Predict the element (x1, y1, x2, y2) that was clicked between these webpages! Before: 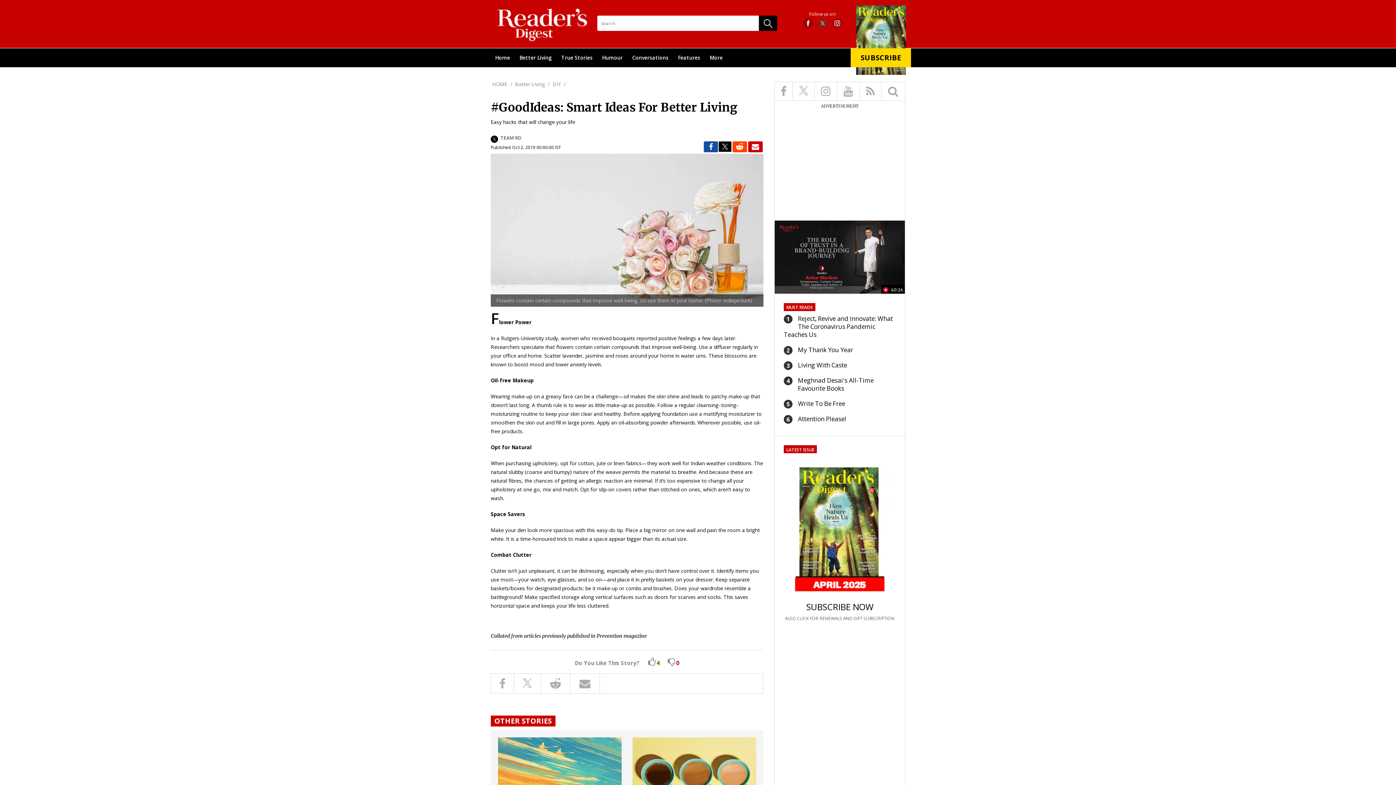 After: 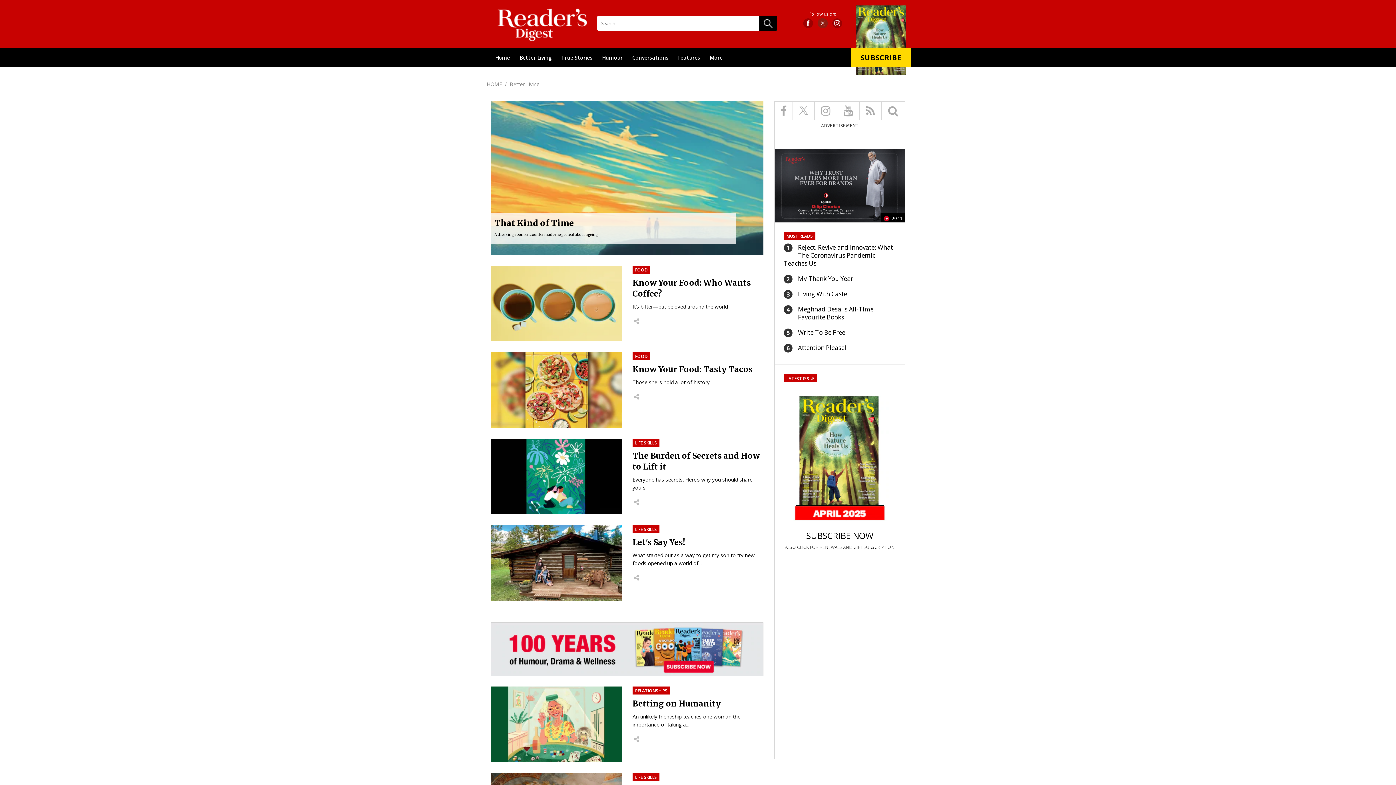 Action: bbox: (515, 80, 545, 87) label: Better Living